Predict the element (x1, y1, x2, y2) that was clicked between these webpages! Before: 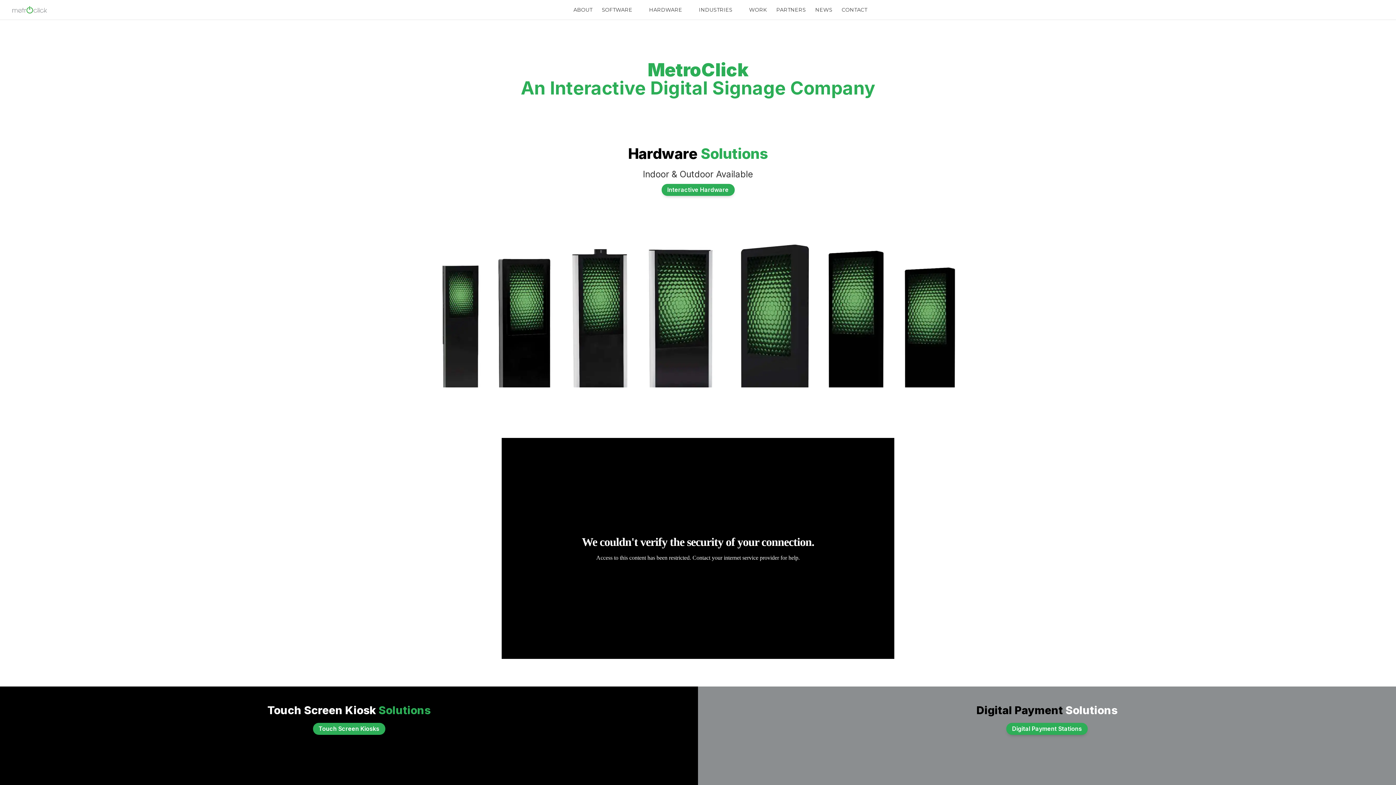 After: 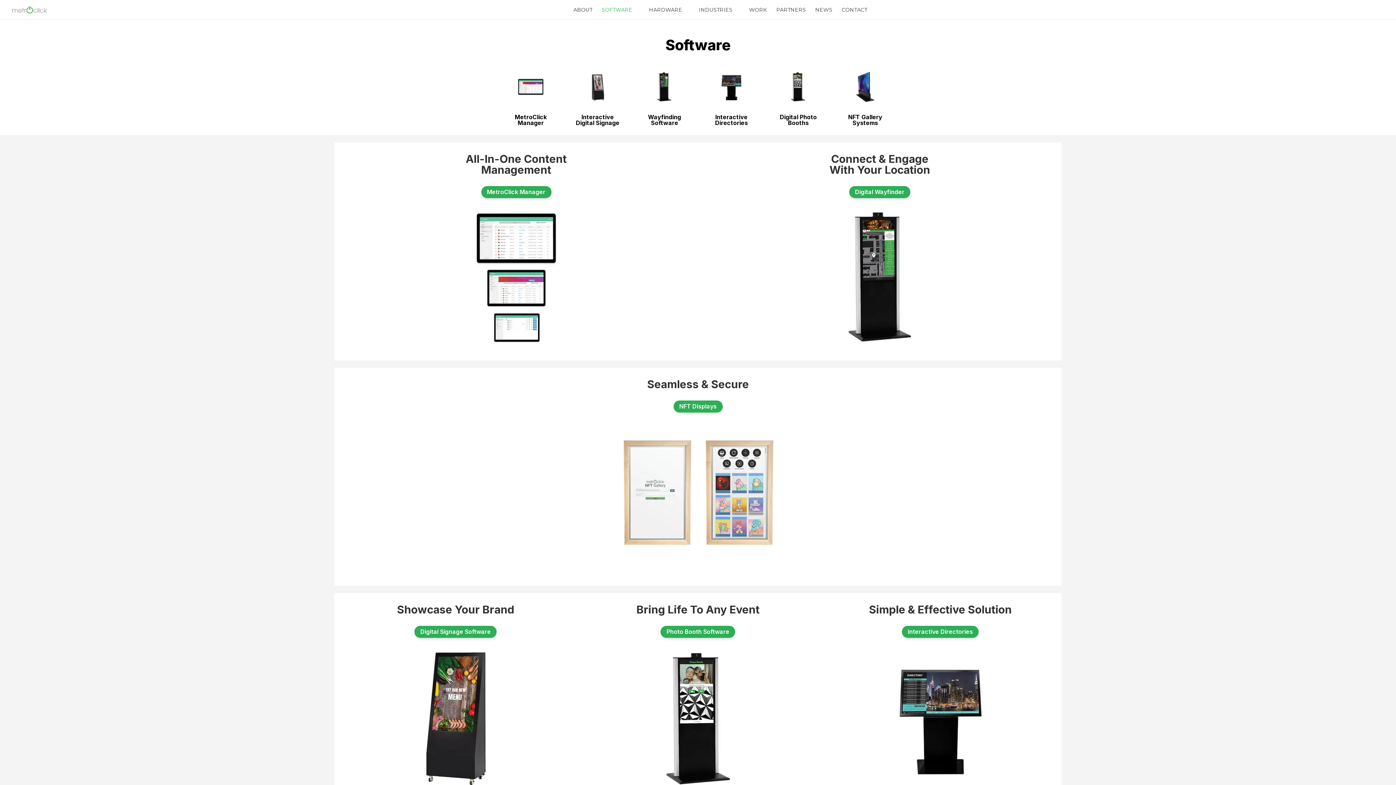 Action: bbox: (602, 7, 639, 19) label: SOFTWARE